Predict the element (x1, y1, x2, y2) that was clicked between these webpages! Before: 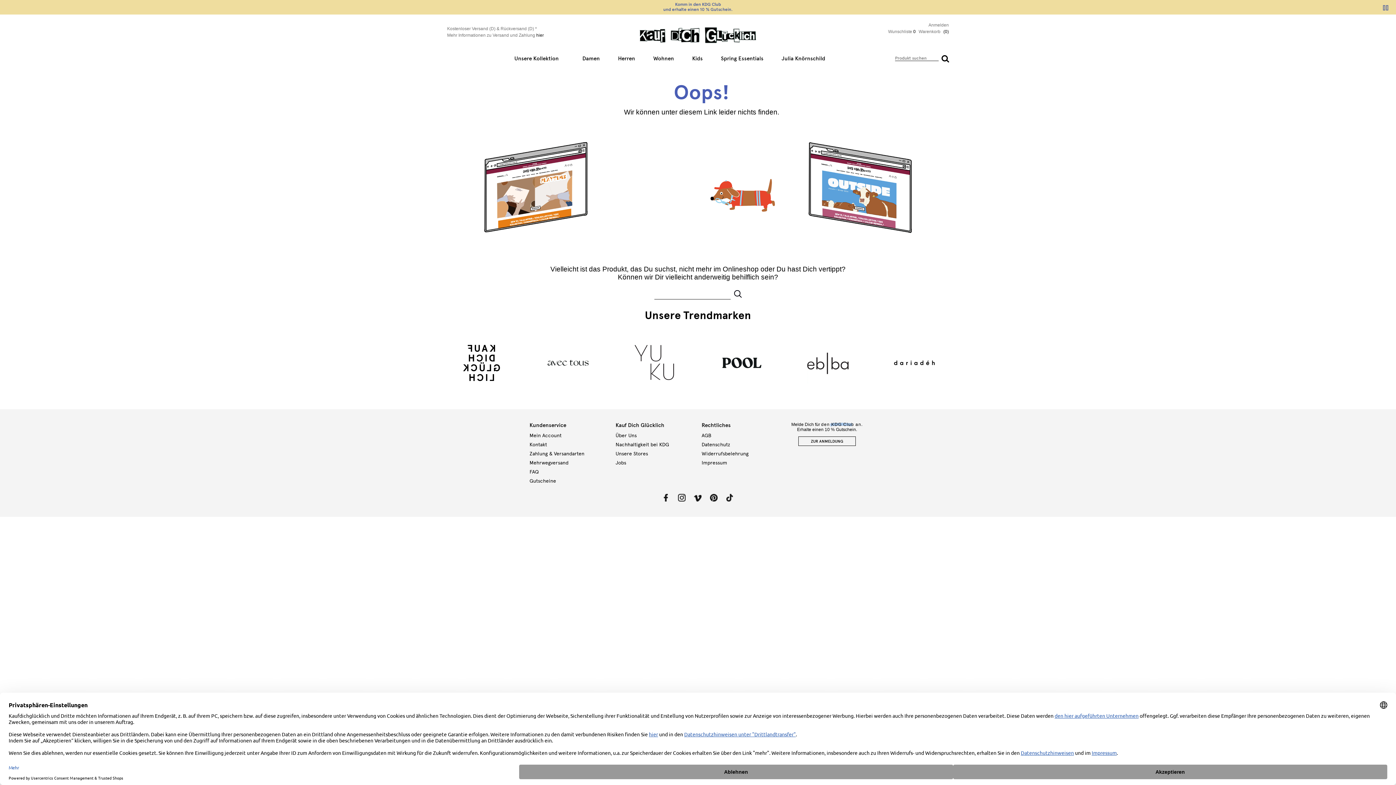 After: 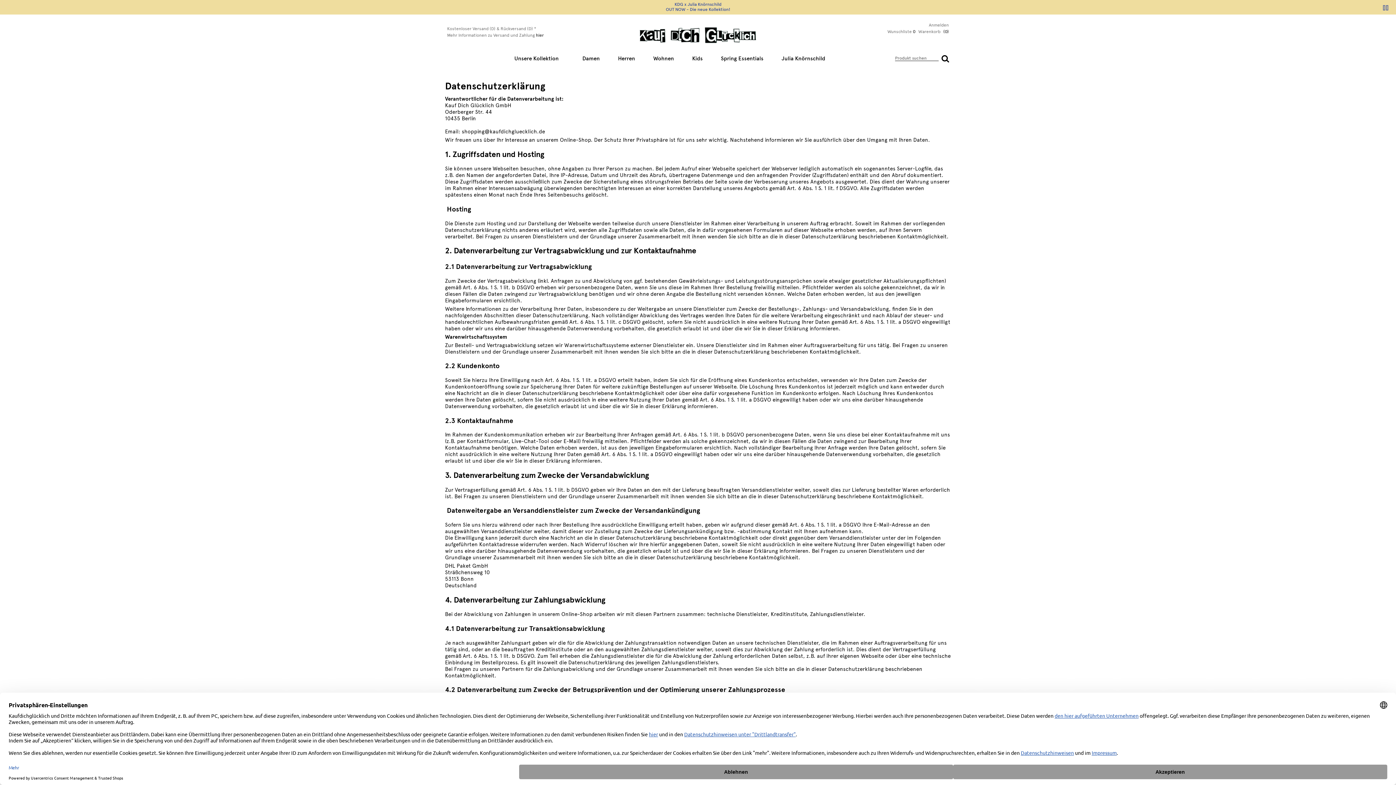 Action: label: Datenschutz bbox: (701, 441, 776, 448)